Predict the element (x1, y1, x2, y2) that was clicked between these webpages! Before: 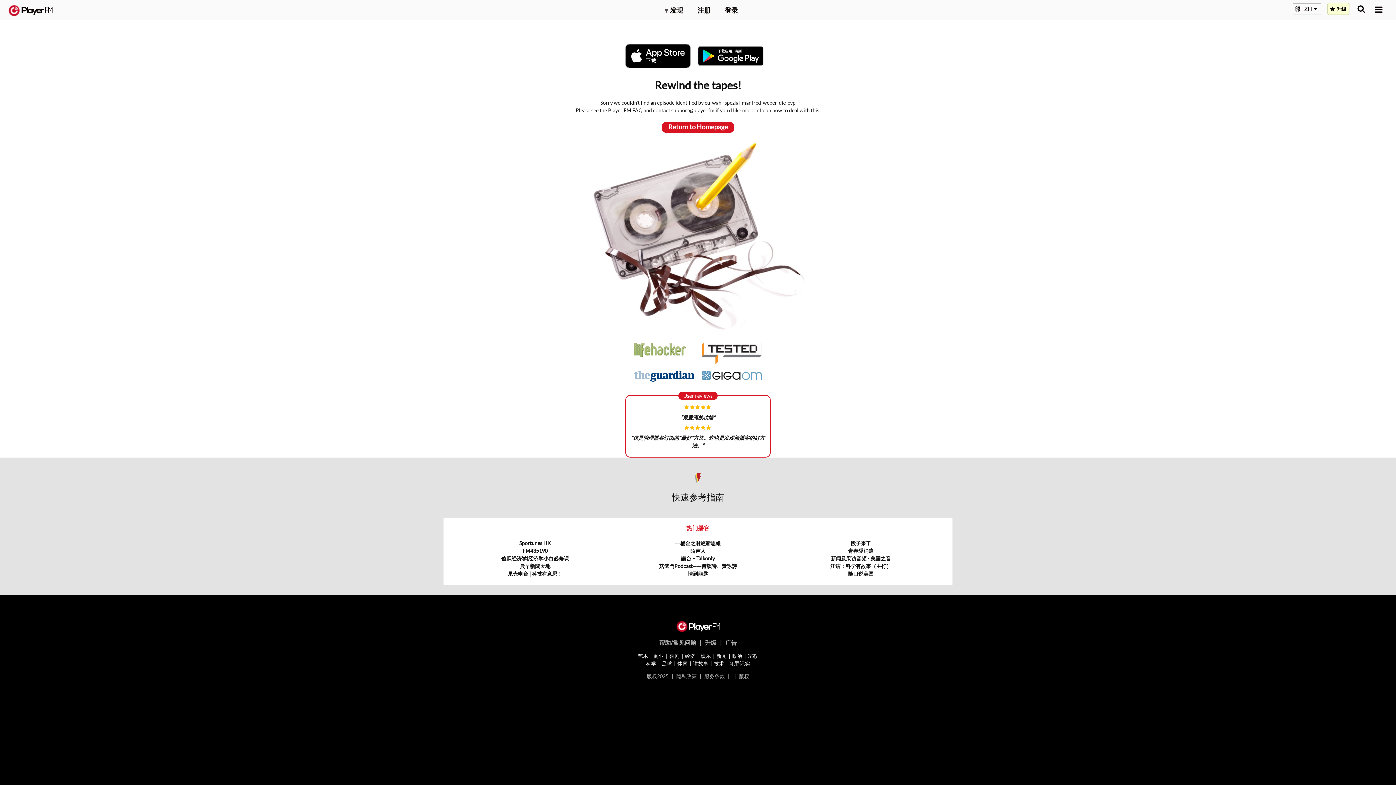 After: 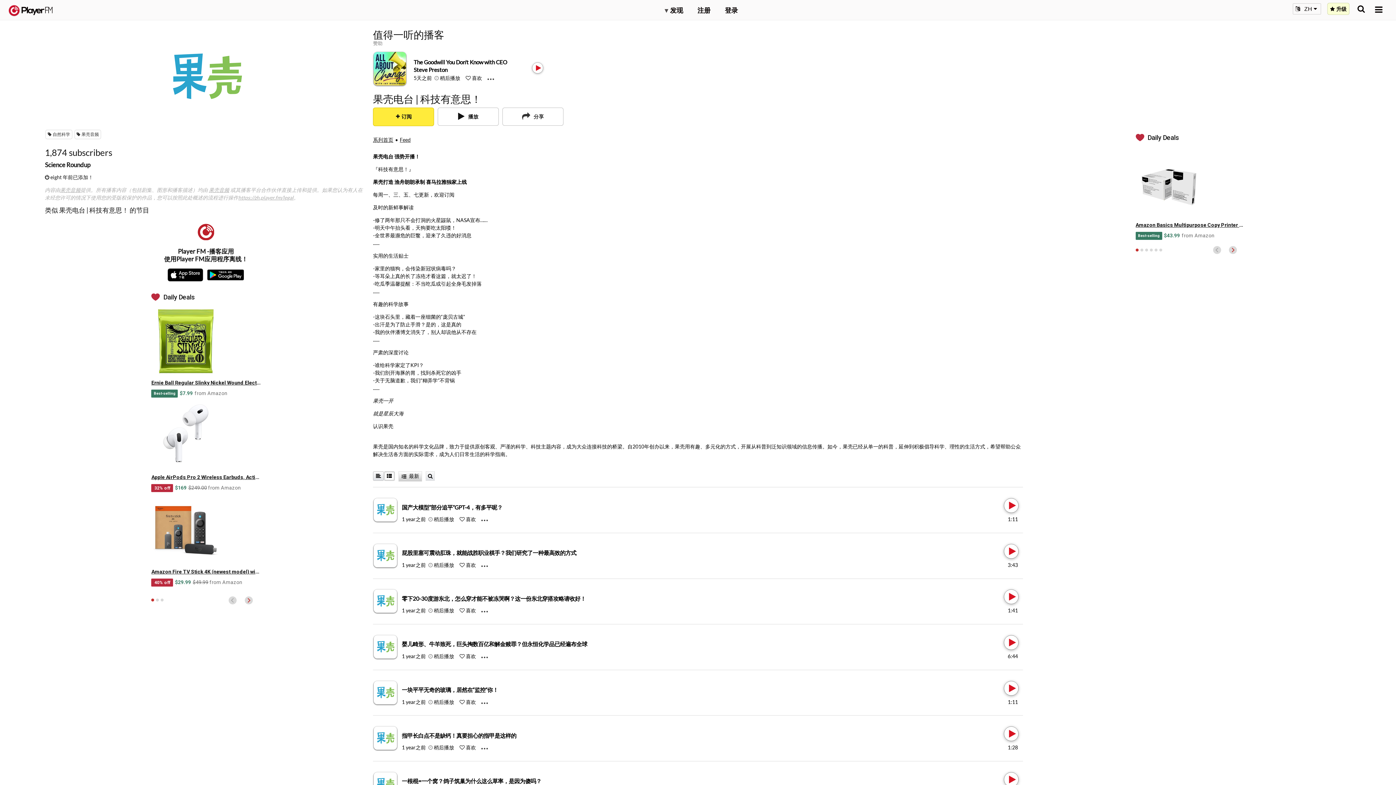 Action: bbox: (507, 571, 562, 577) label: 果壳电台 | 科技有意思！